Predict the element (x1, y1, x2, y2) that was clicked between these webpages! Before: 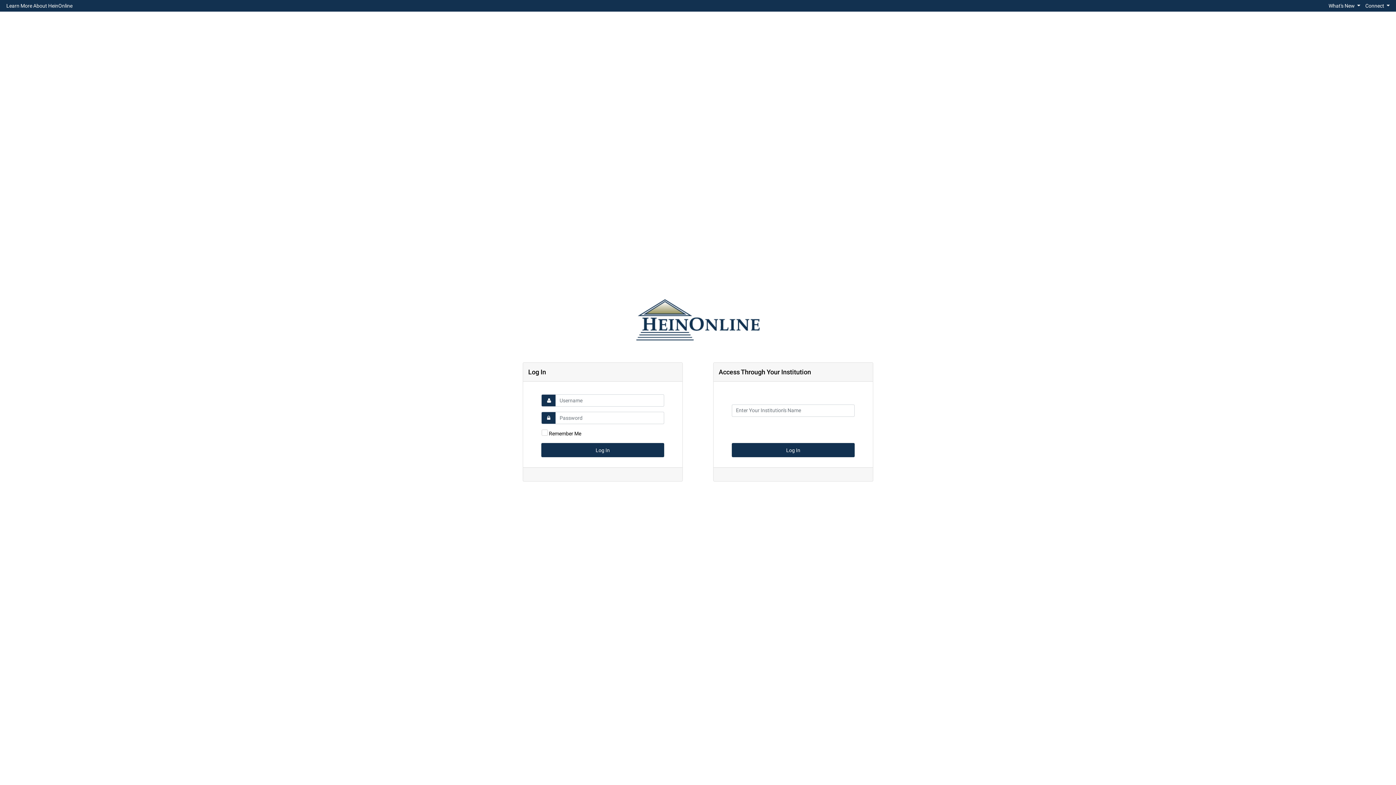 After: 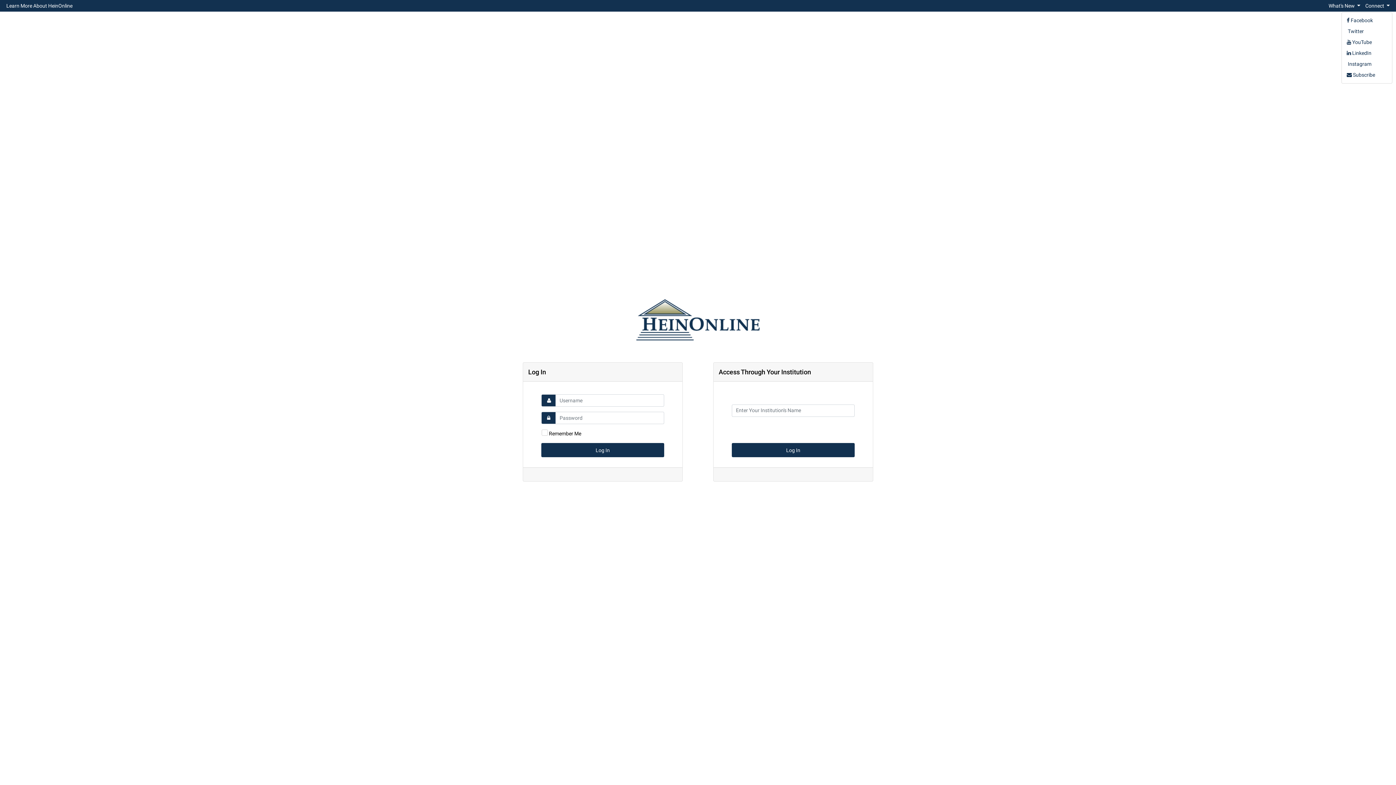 Action: label: Connect  bbox: (1363, 0, 1392, 10)